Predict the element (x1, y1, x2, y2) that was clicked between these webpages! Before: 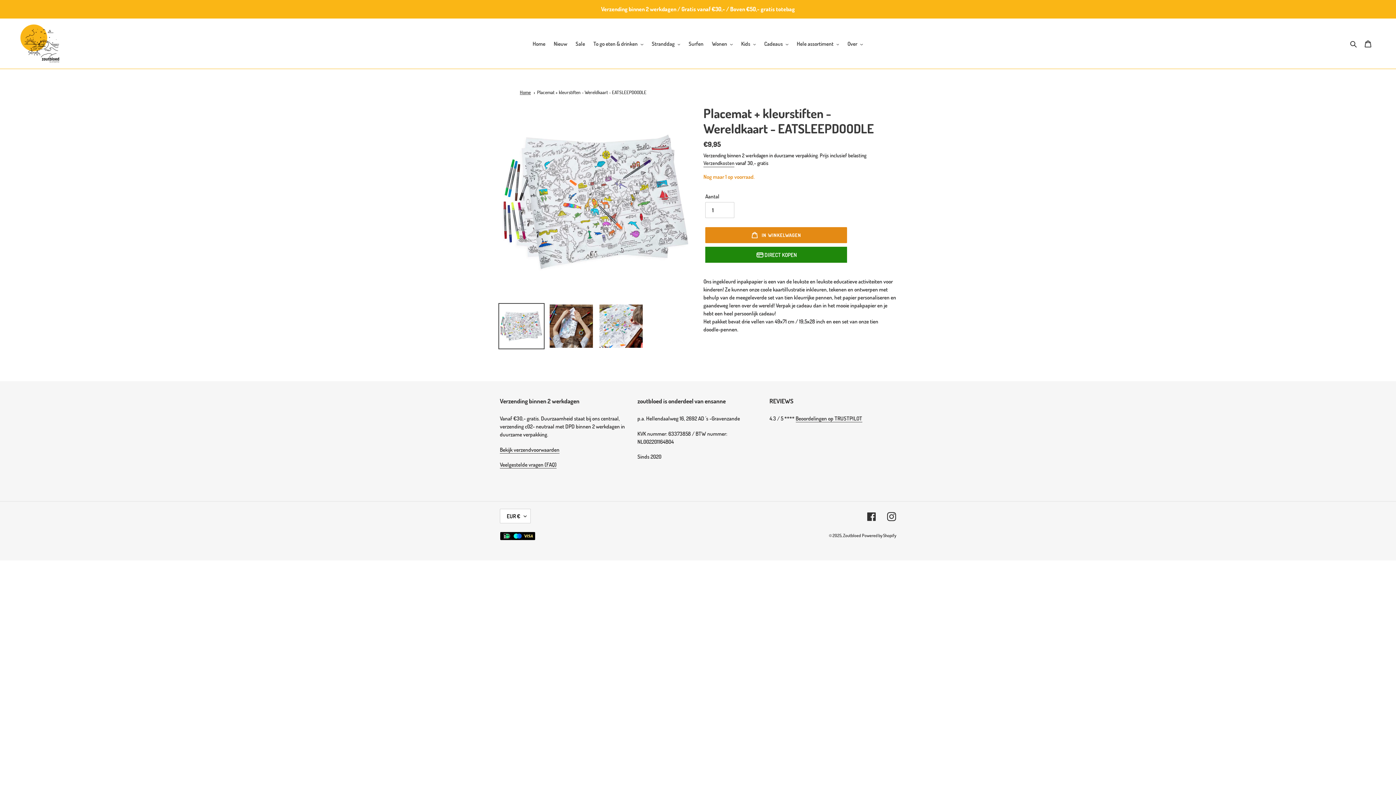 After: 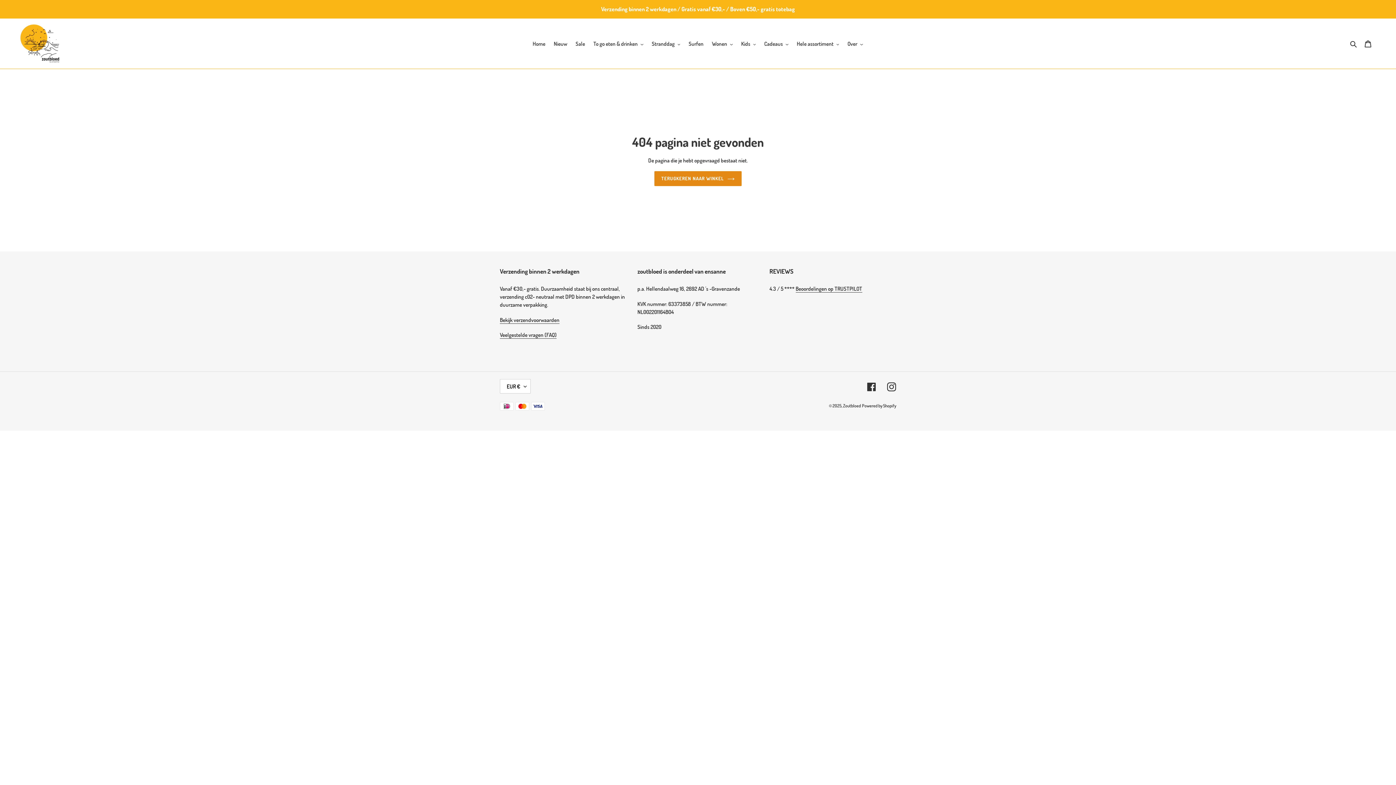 Action: bbox: (867, 512, 876, 521) label: Facebook